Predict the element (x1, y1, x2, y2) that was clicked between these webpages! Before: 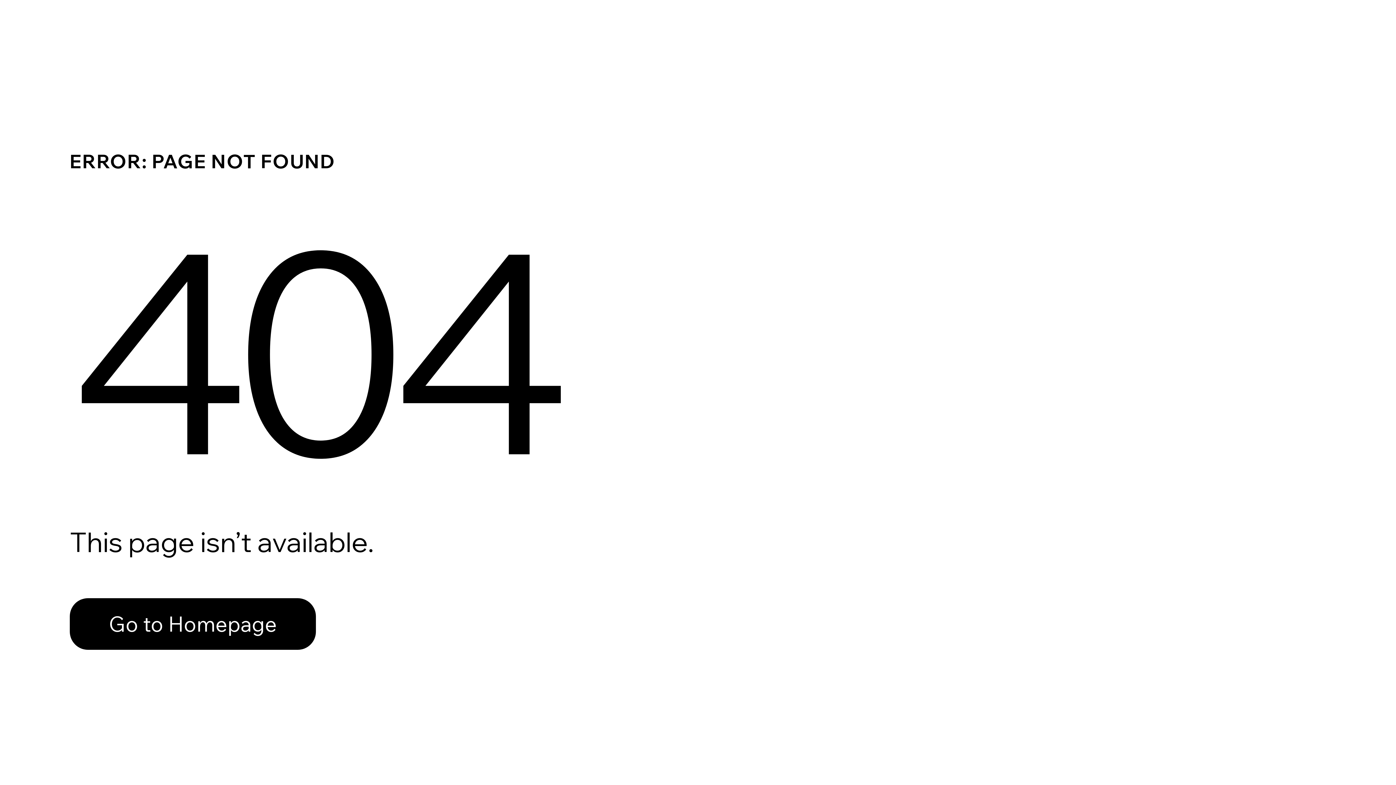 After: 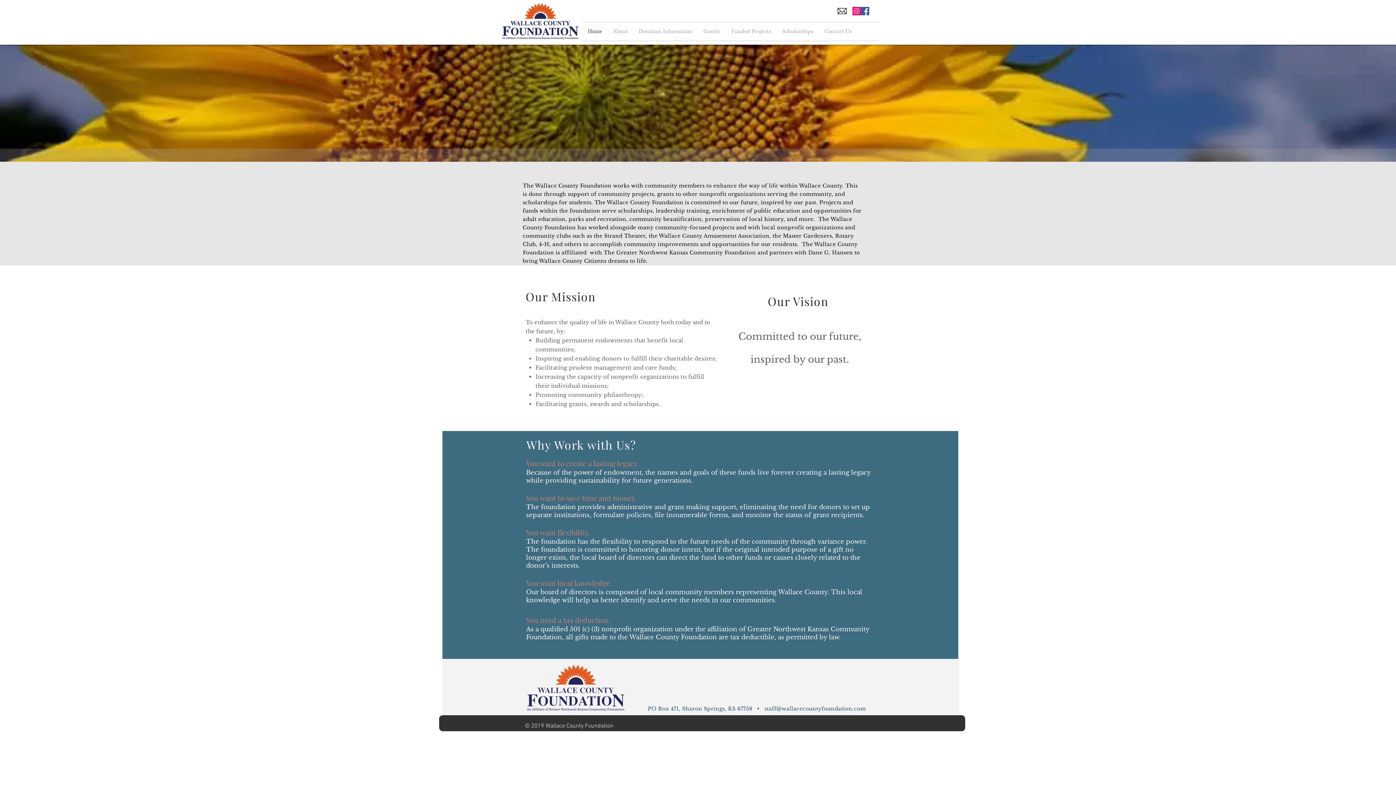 Action: bbox: (69, 582, 768, 659) label: Go to Homepage